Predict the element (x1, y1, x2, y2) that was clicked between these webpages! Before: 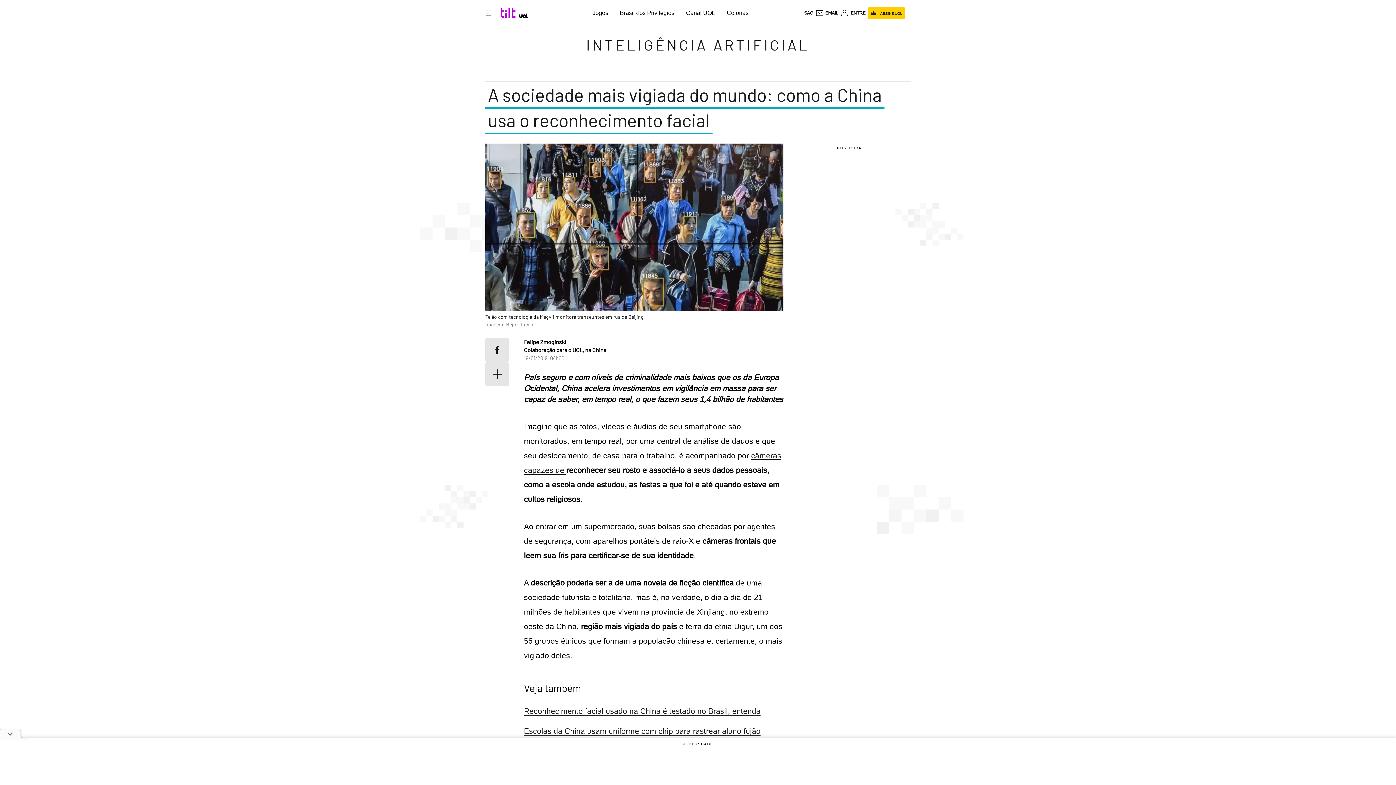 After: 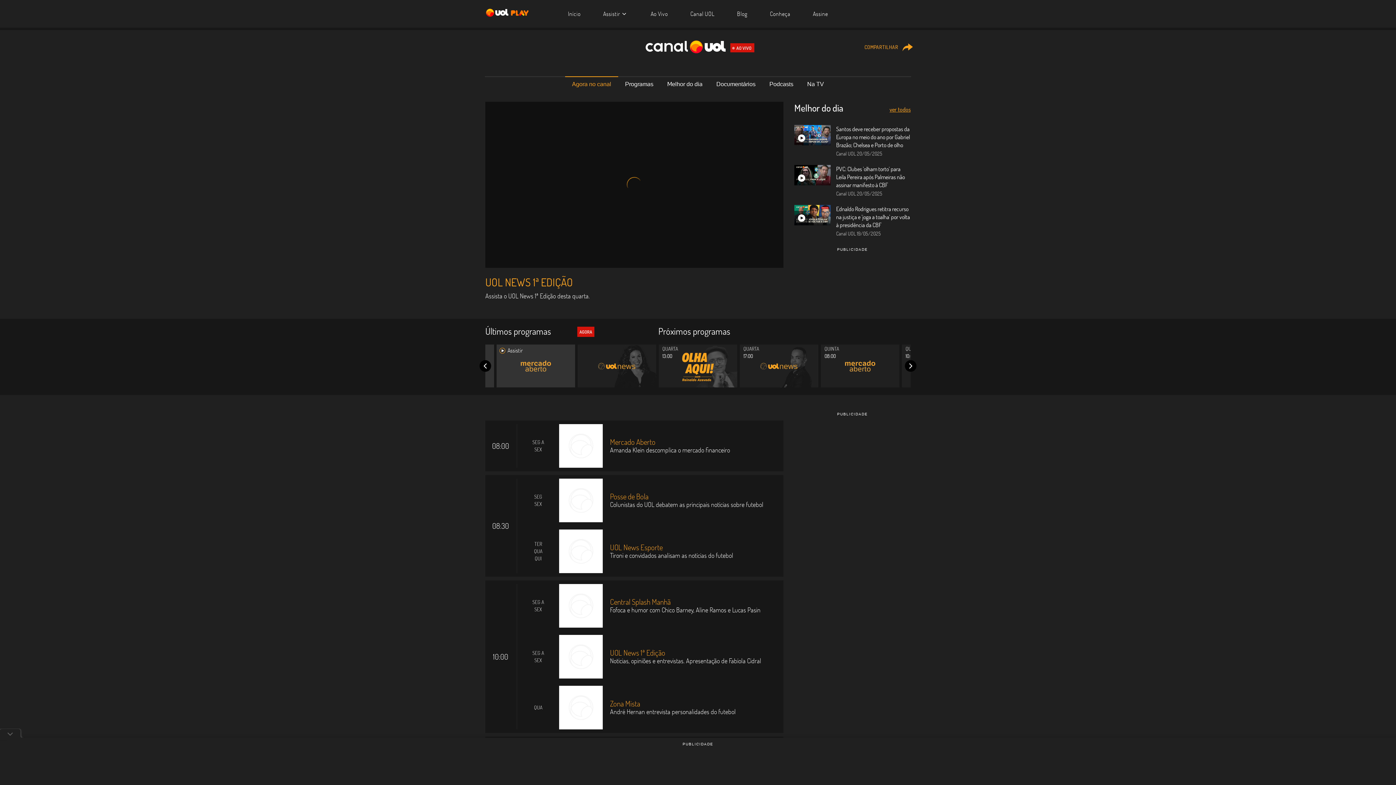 Action: label: Canal UOL bbox: (686, 9, 715, 16)